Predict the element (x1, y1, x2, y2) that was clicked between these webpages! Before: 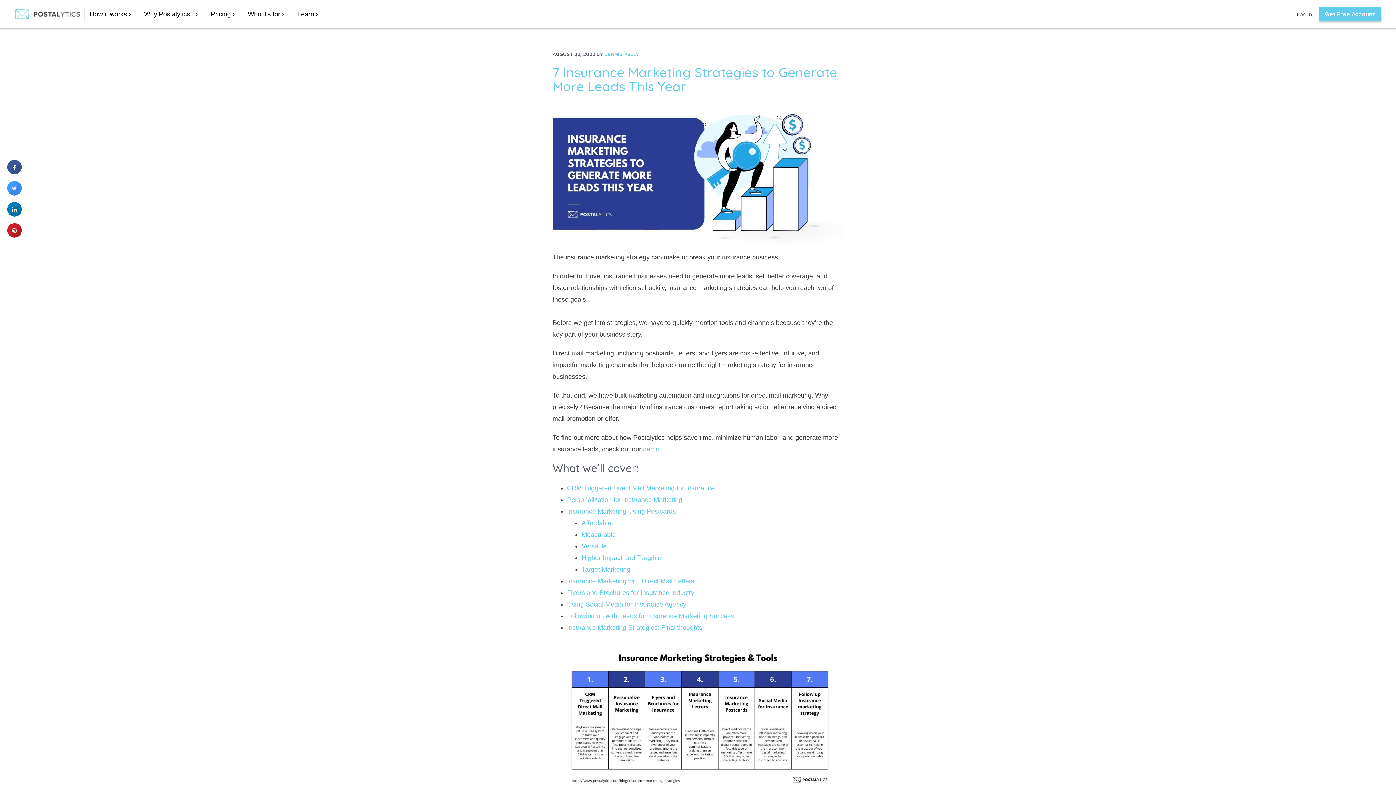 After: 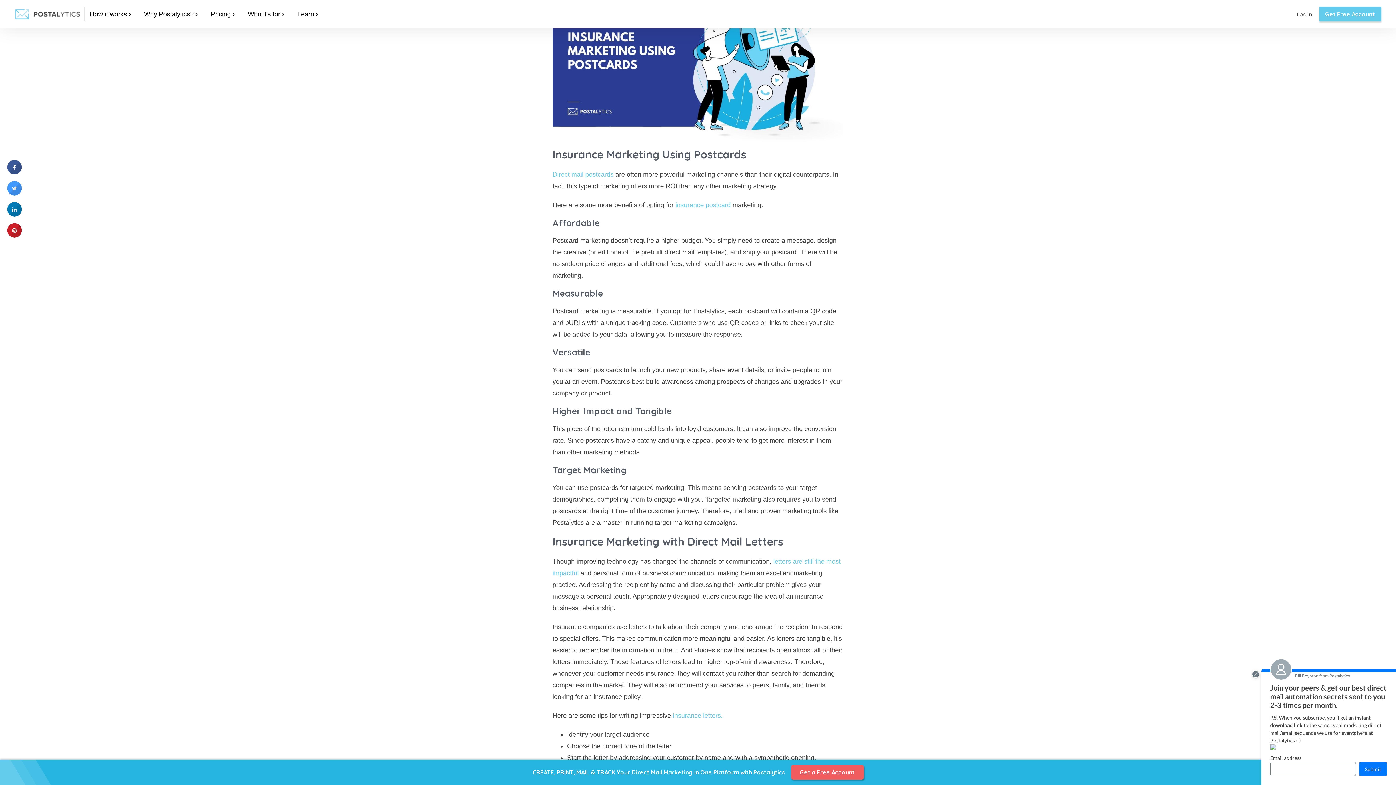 Action: bbox: (581, 554, 661, 561) label: Higher Impact and Tangible